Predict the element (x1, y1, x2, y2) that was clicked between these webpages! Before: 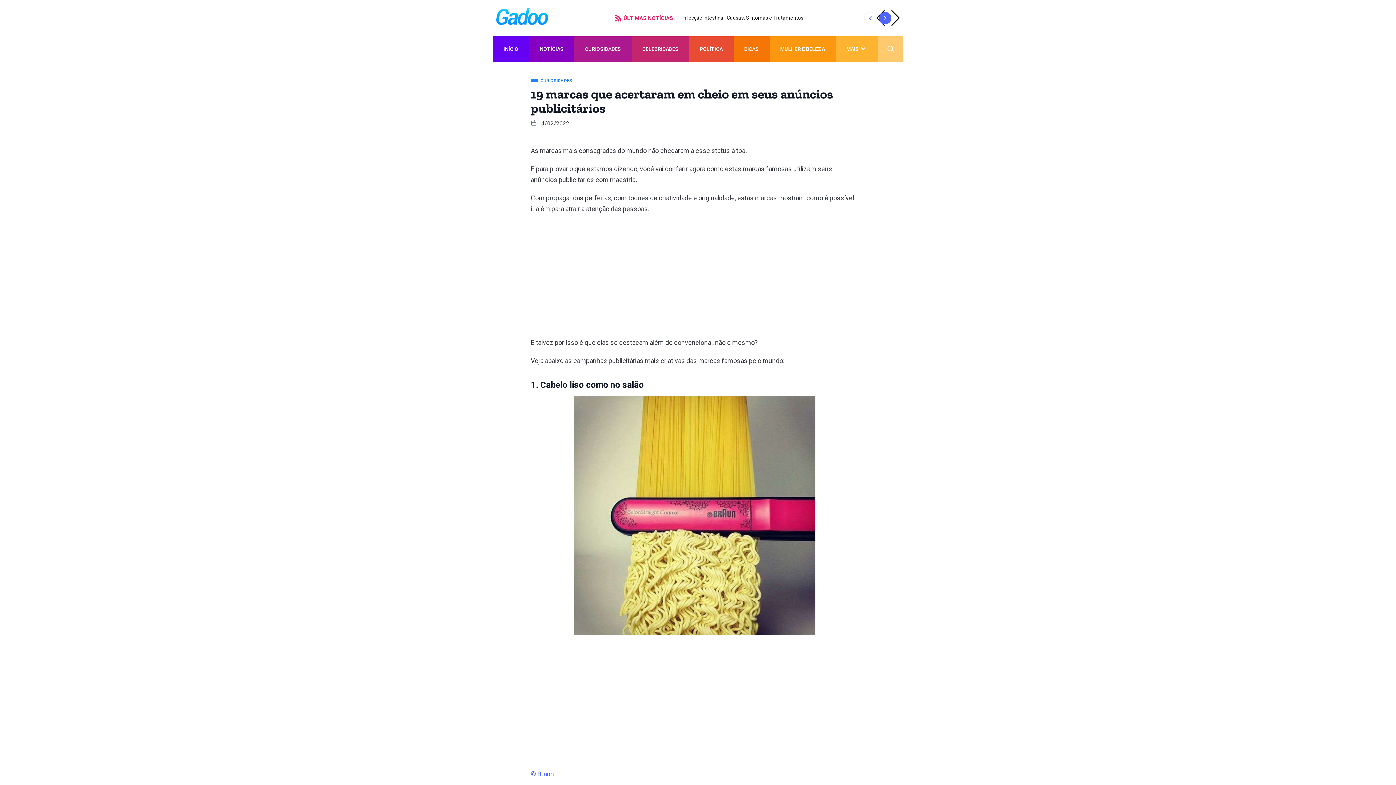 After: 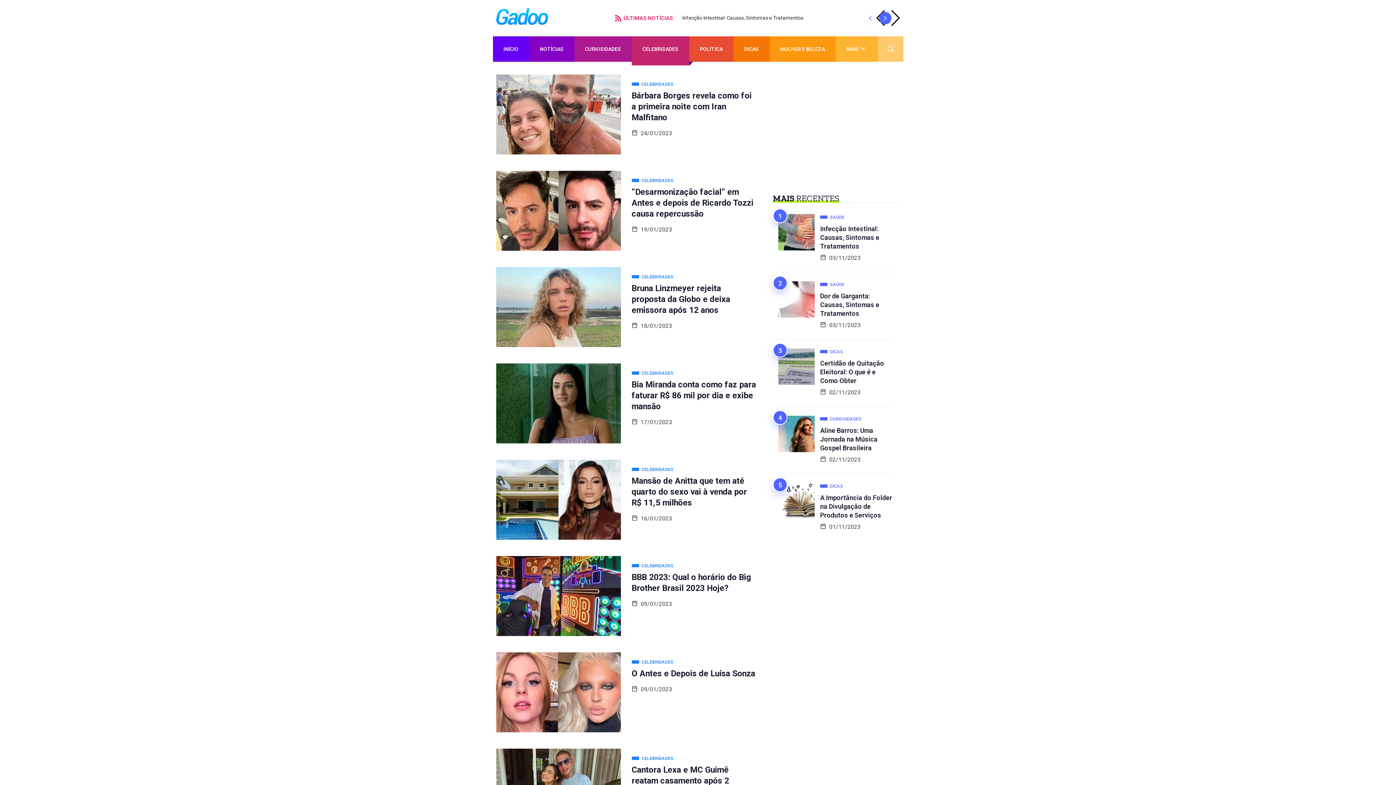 Action: bbox: (631, 36, 689, 61) label: CELEBRIDADES